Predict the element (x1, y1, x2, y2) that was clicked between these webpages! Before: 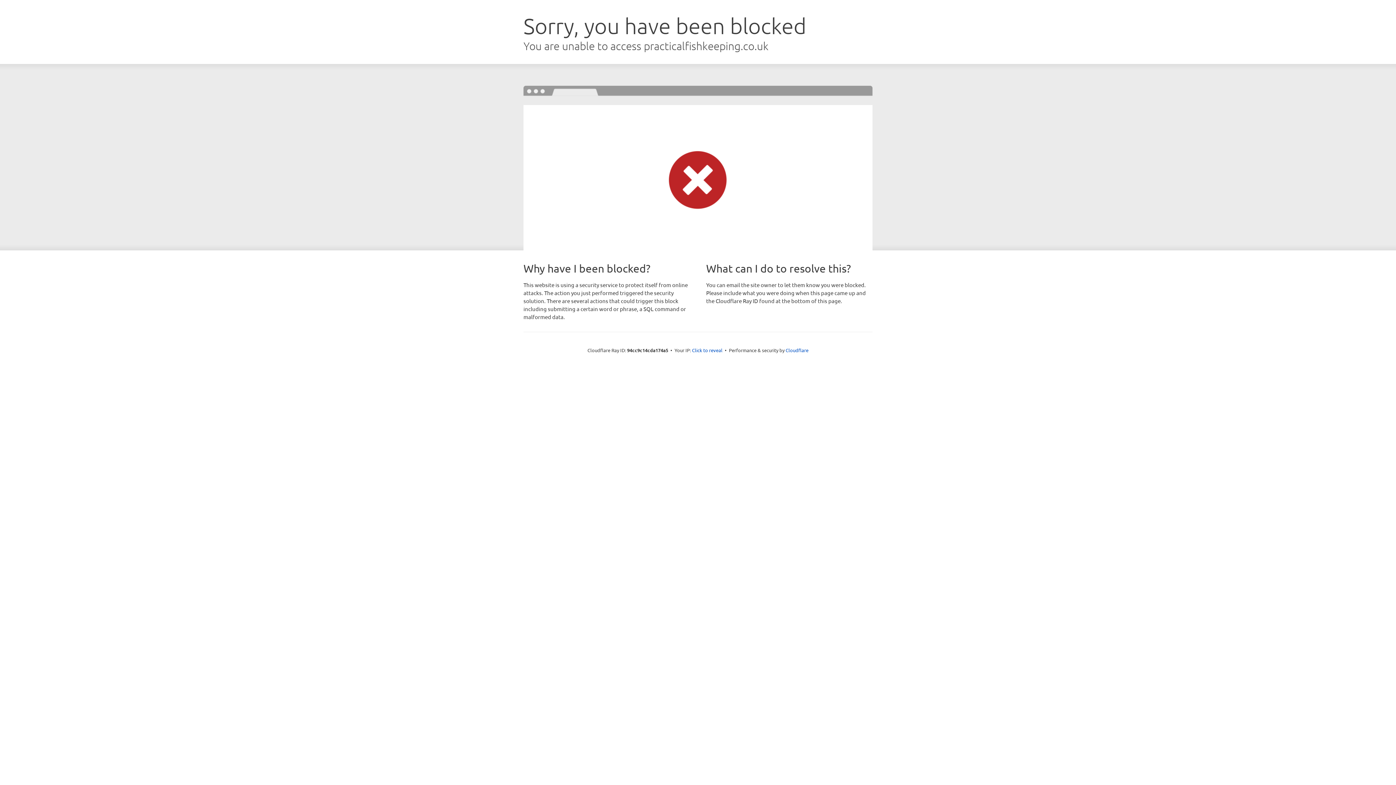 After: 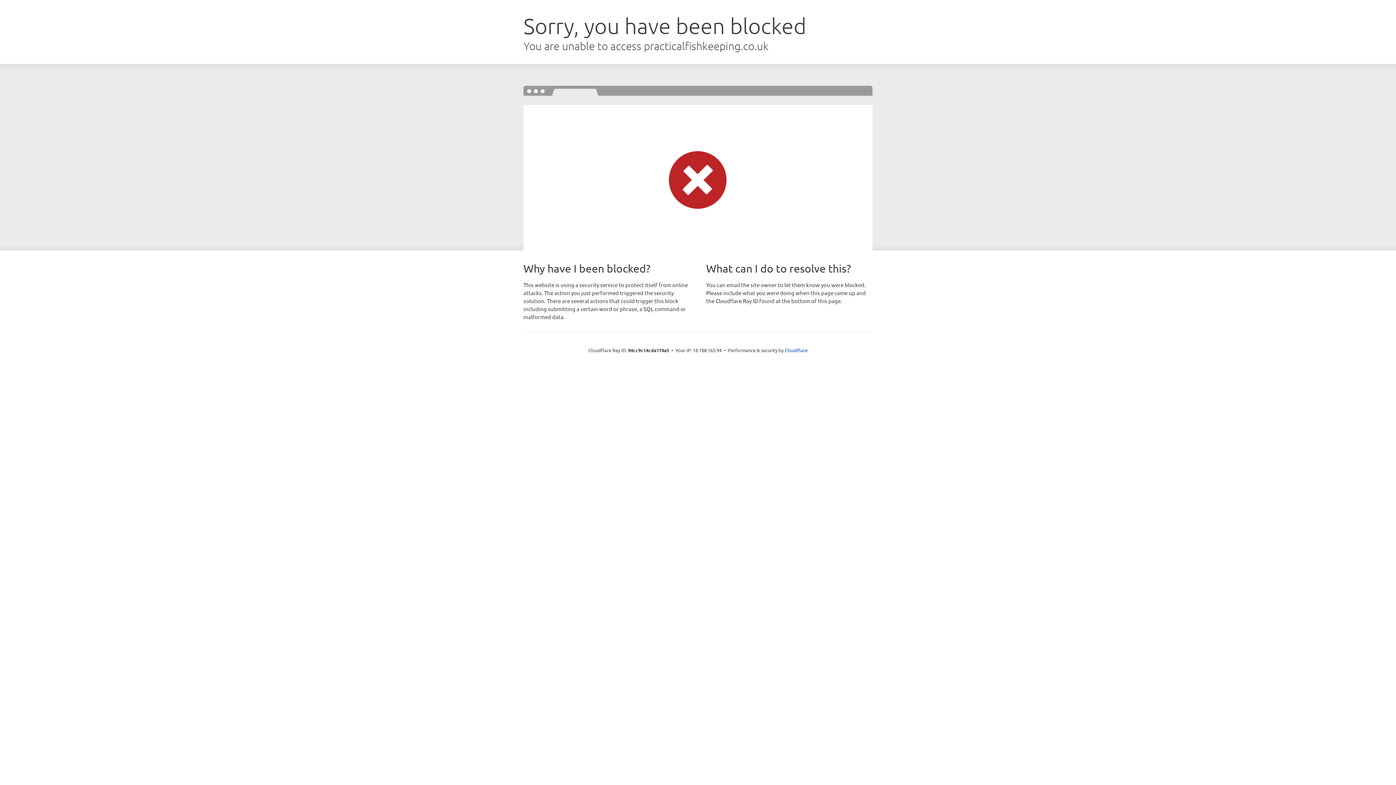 Action: label: Click to reveal bbox: (692, 346, 722, 353)